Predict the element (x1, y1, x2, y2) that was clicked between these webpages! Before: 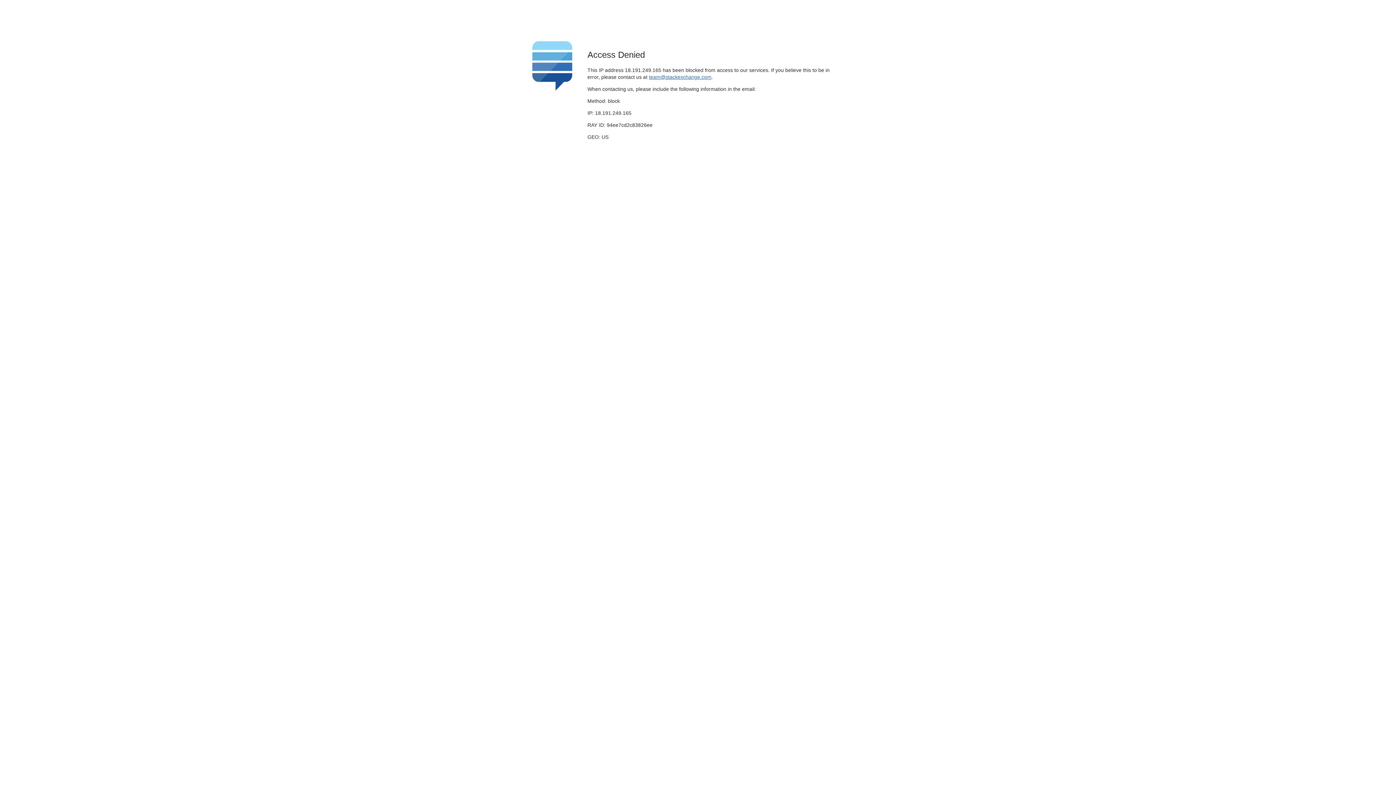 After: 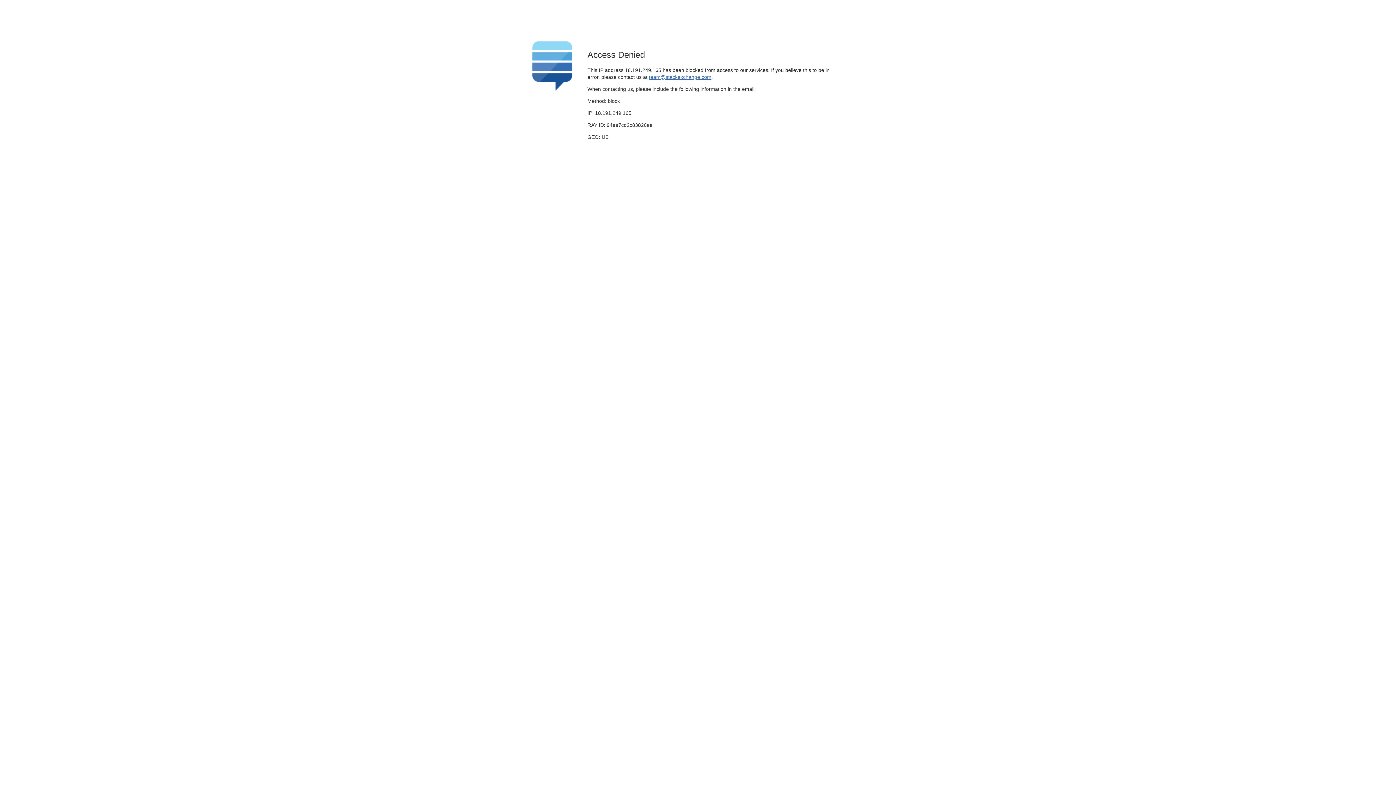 Action: label: team@stackexchange.com bbox: (649, 74, 711, 79)